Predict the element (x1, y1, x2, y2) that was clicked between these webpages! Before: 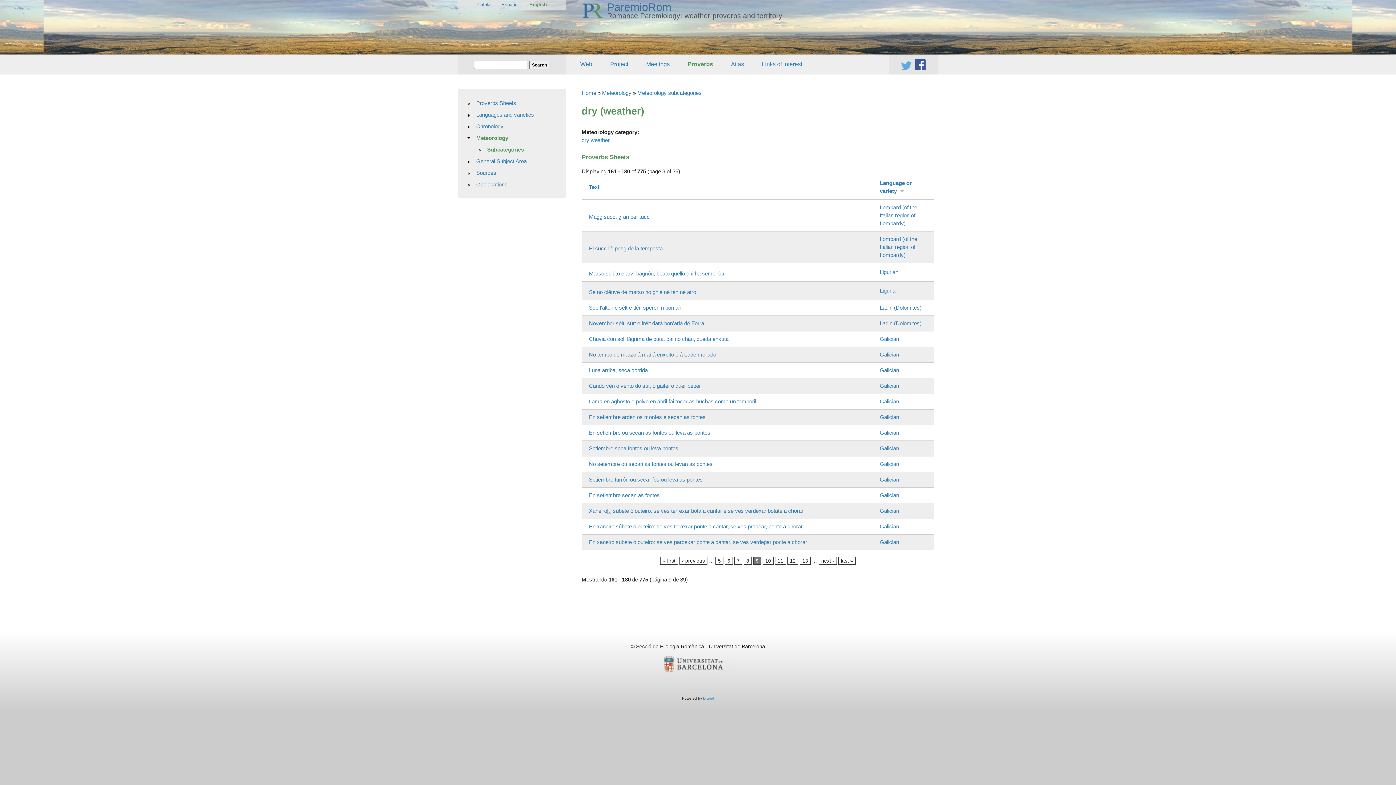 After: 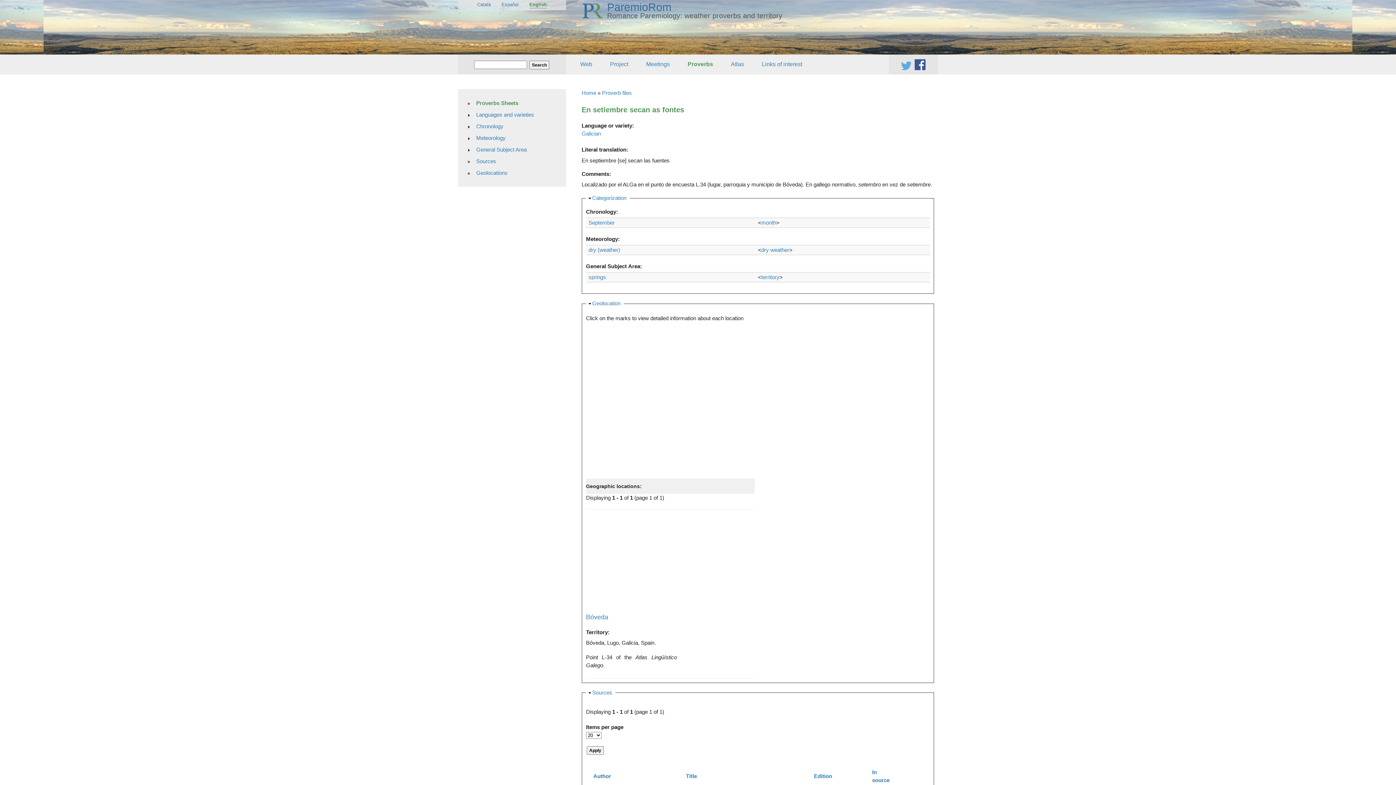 Action: label: En setiembre secan as fontes bbox: (589, 492, 660, 498)